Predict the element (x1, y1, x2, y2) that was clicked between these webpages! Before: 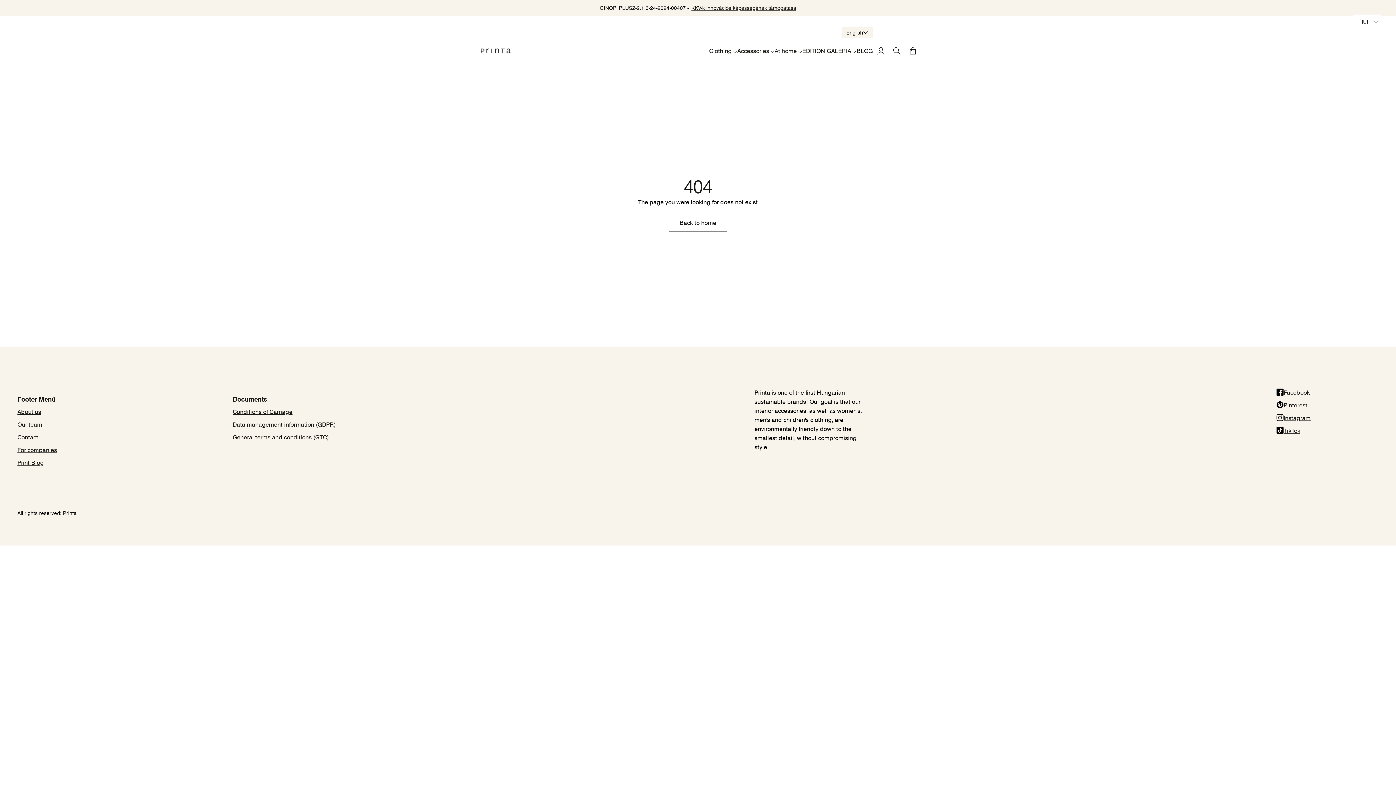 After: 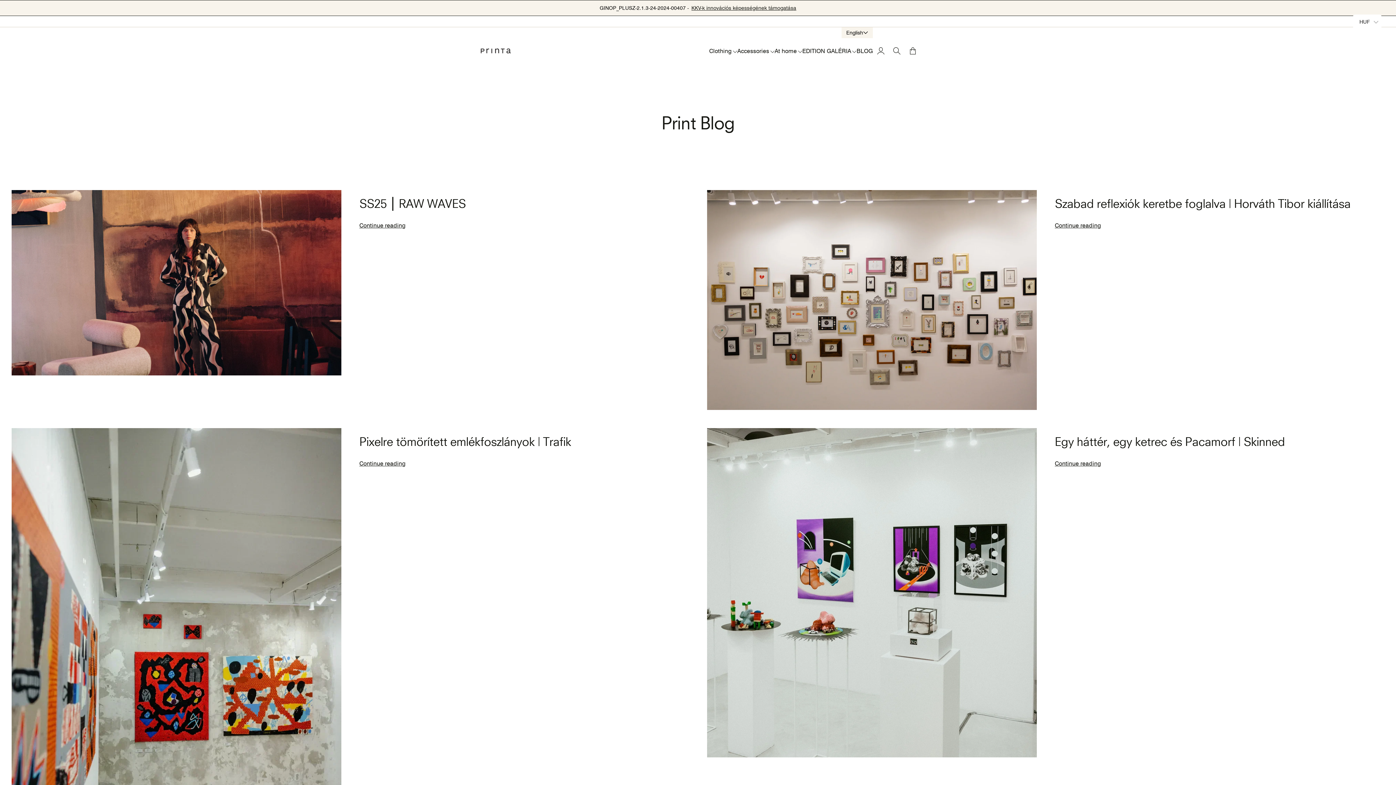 Action: bbox: (17, 458, 43, 466) label: Print Blog